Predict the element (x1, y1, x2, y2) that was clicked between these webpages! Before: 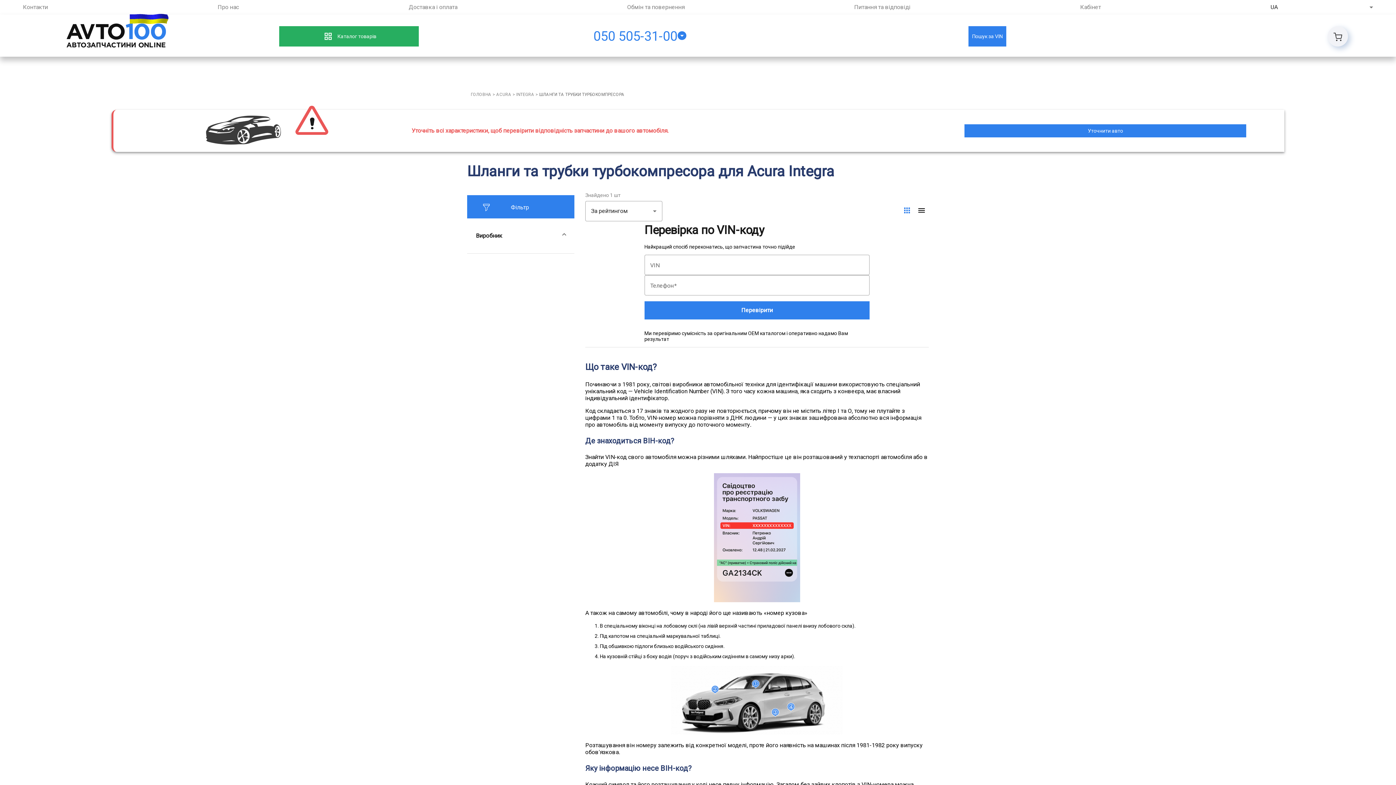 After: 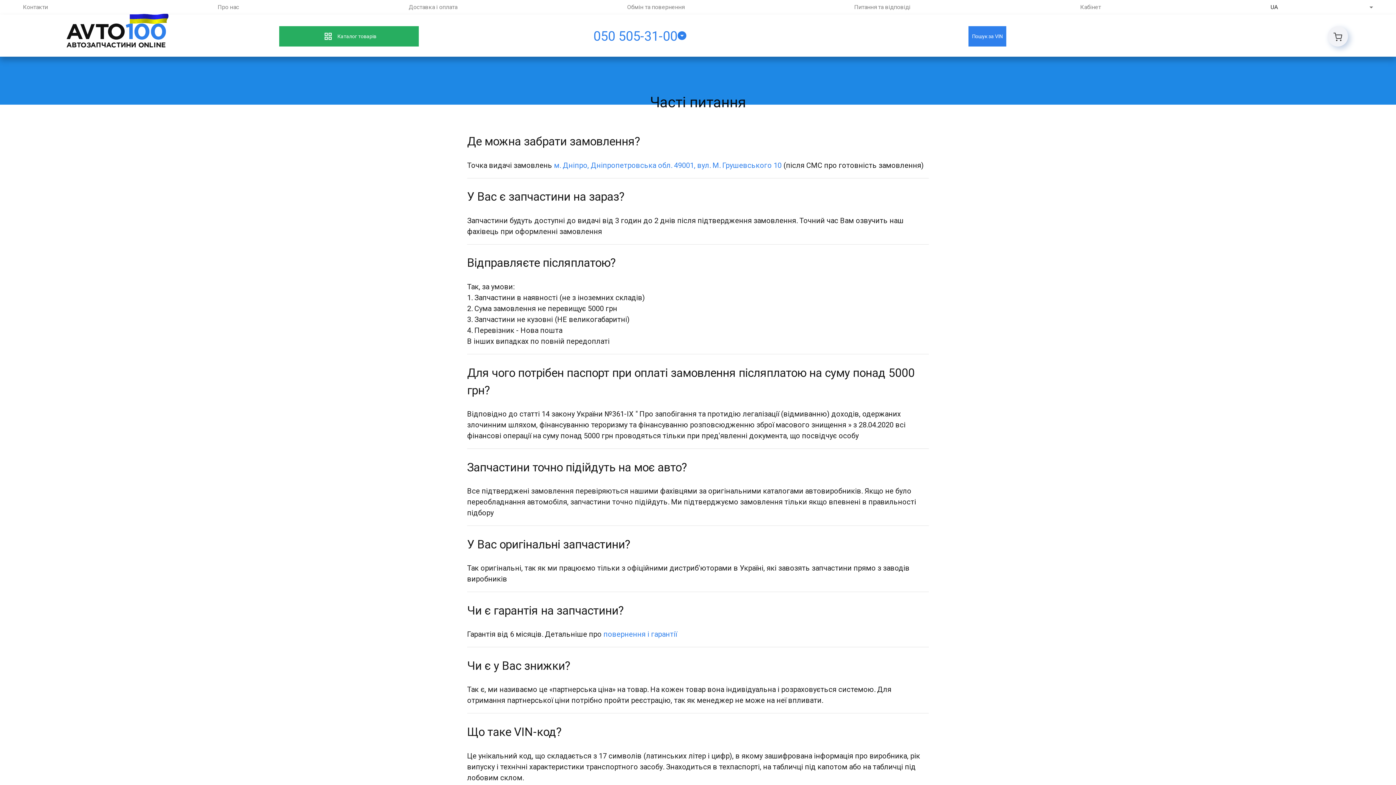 Action: bbox: (854, 2, 910, 11) label: Питання та відповіді